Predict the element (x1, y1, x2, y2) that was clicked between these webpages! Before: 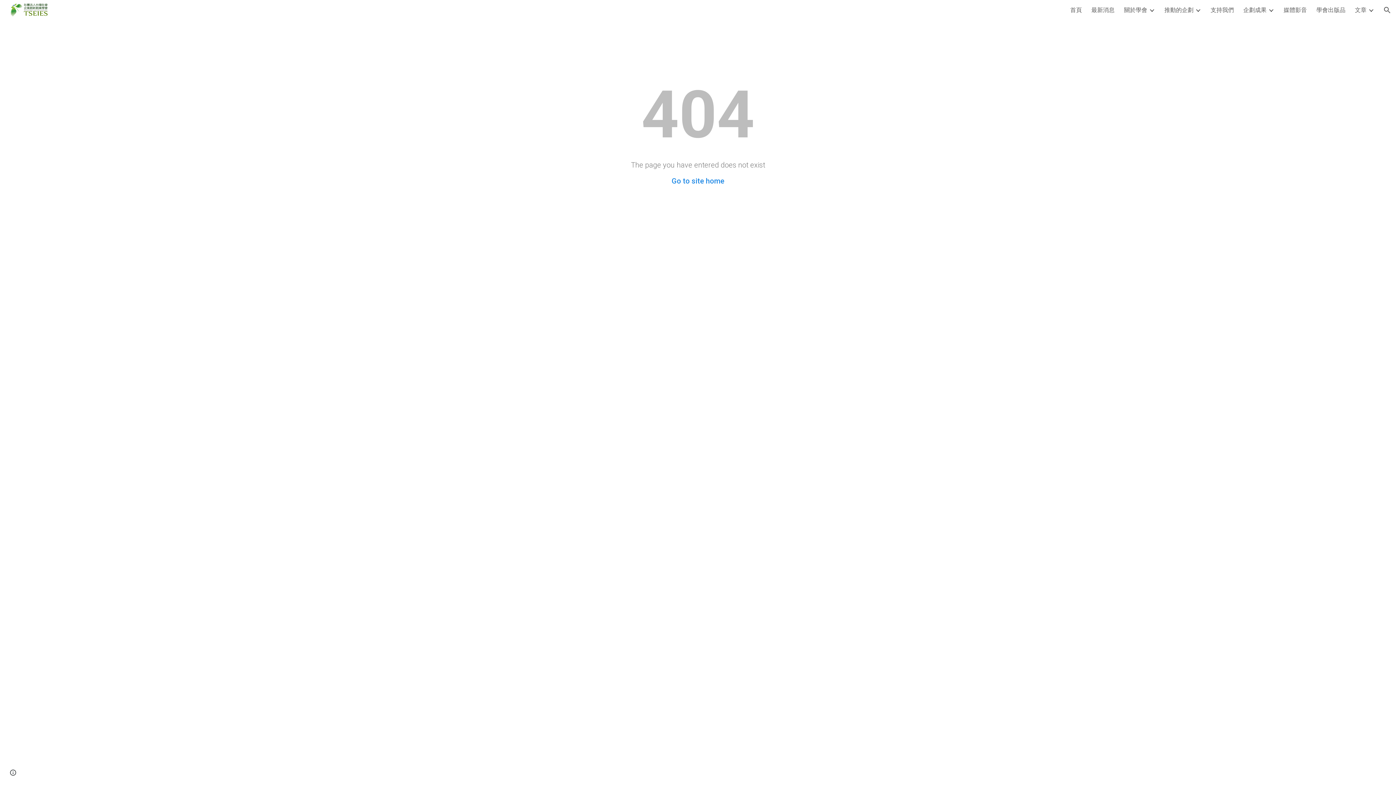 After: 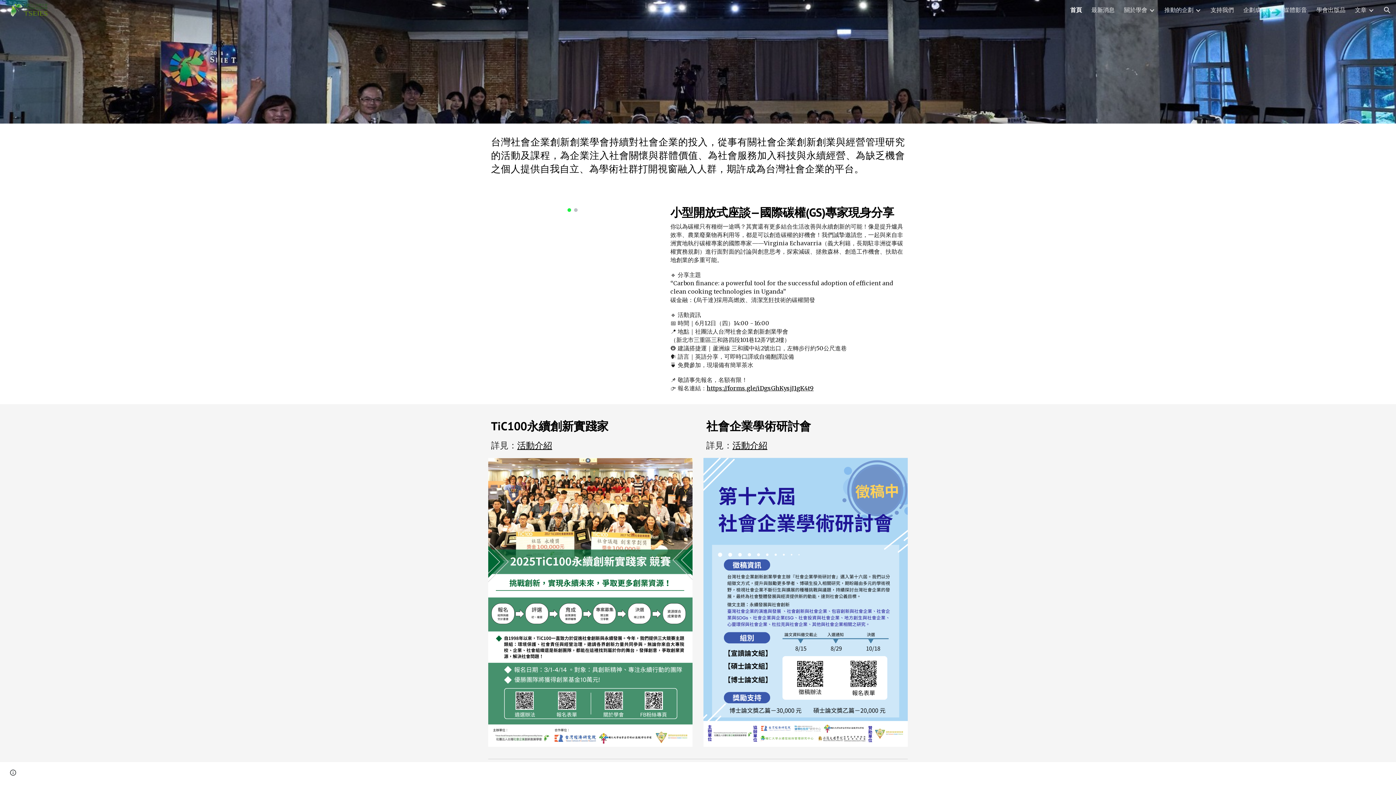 Action: bbox: (5, 4, 49, 14)